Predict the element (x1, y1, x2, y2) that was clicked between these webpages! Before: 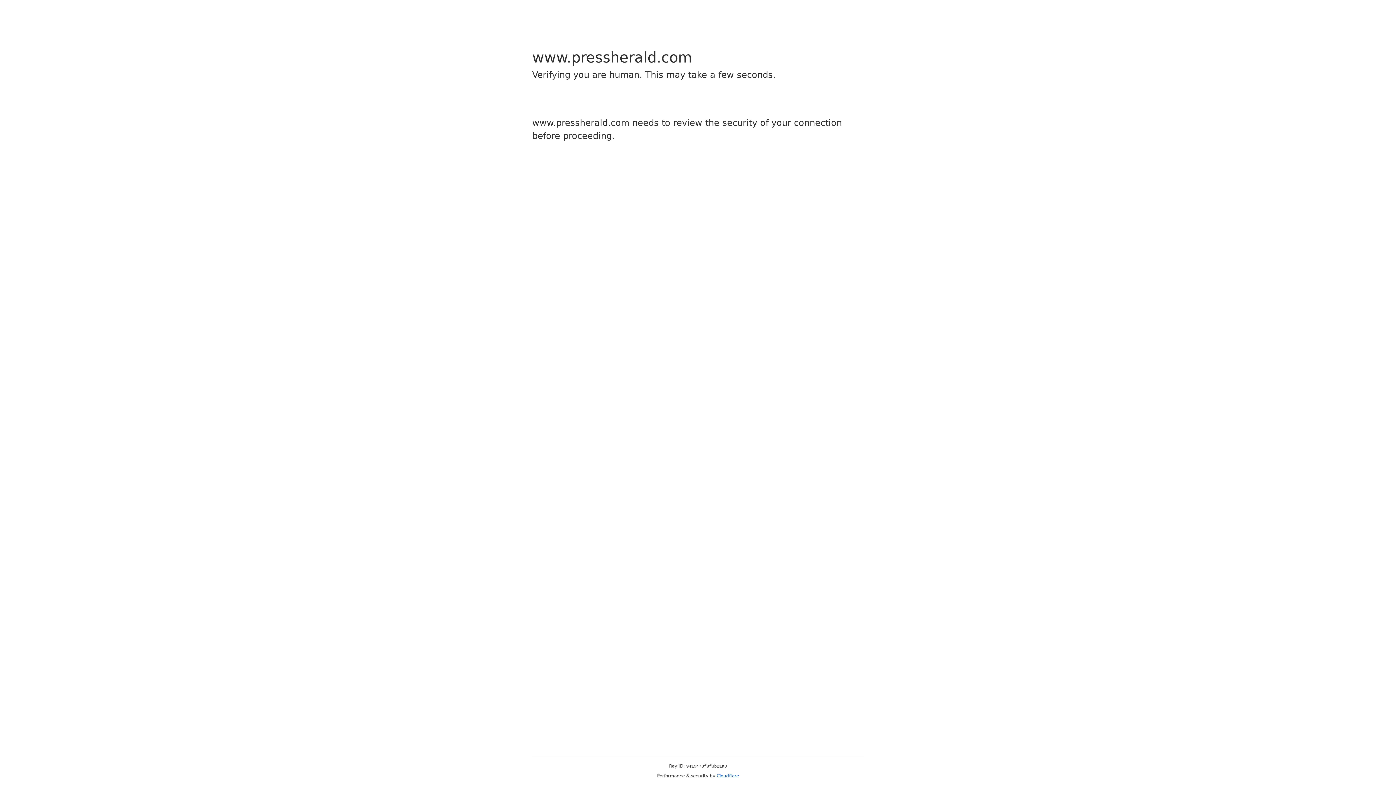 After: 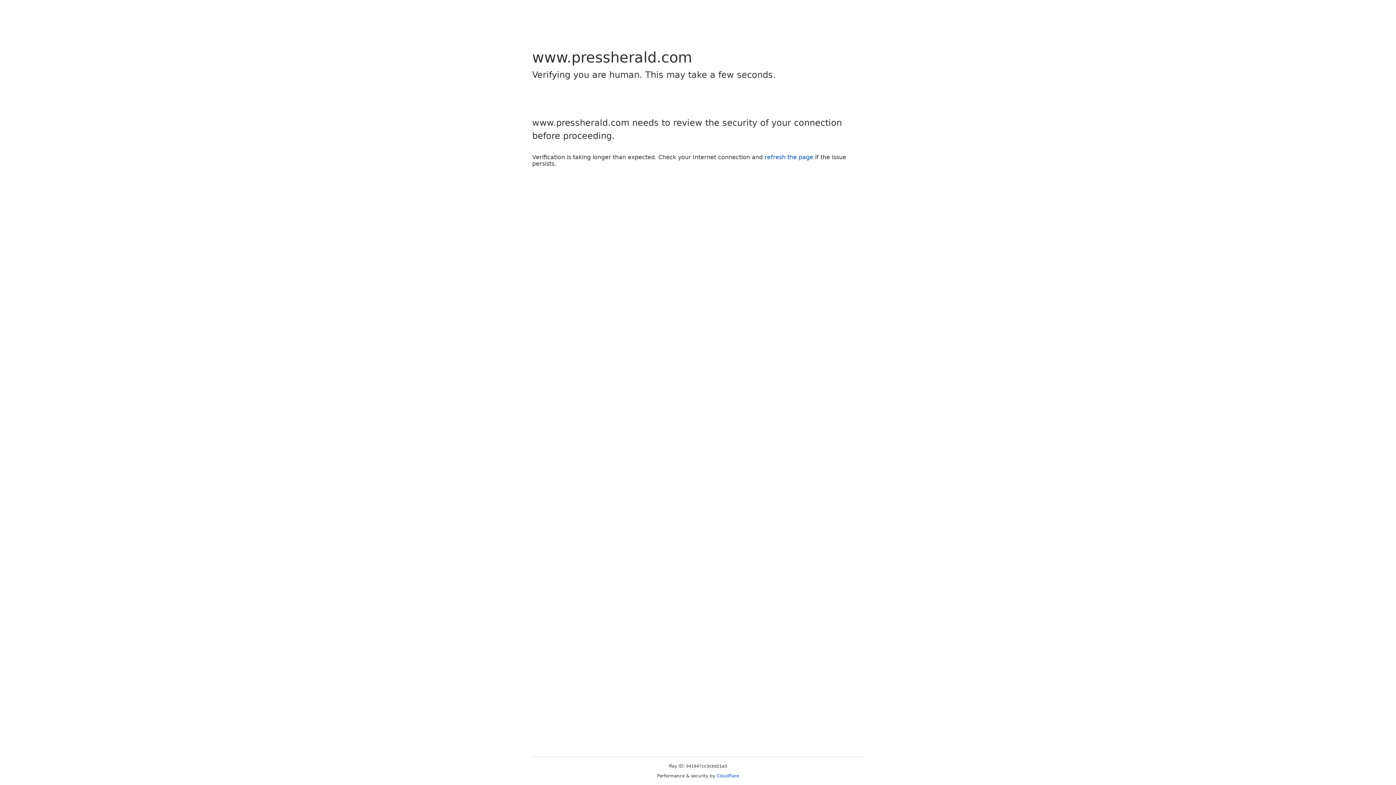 Action: bbox: (716, 773, 739, 778) label: Cloudflare